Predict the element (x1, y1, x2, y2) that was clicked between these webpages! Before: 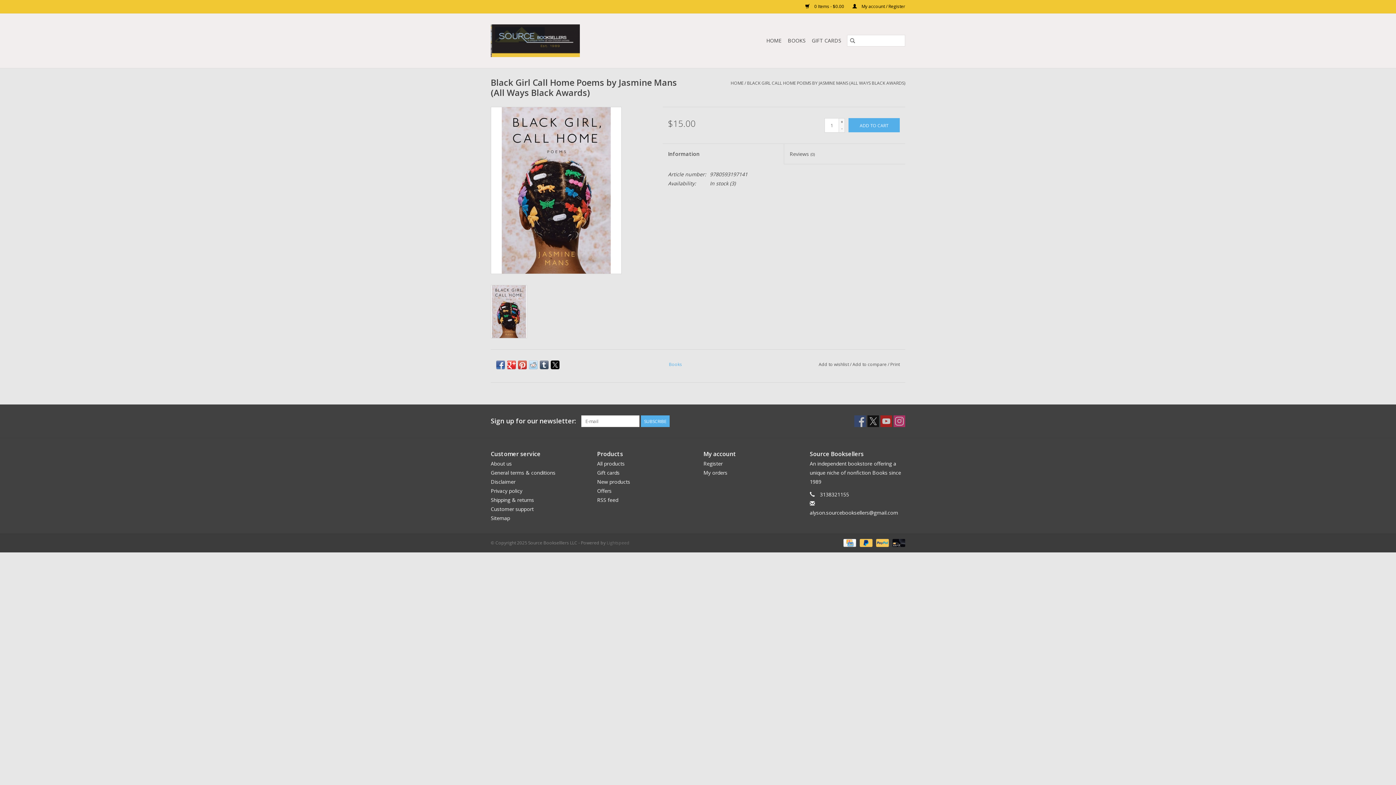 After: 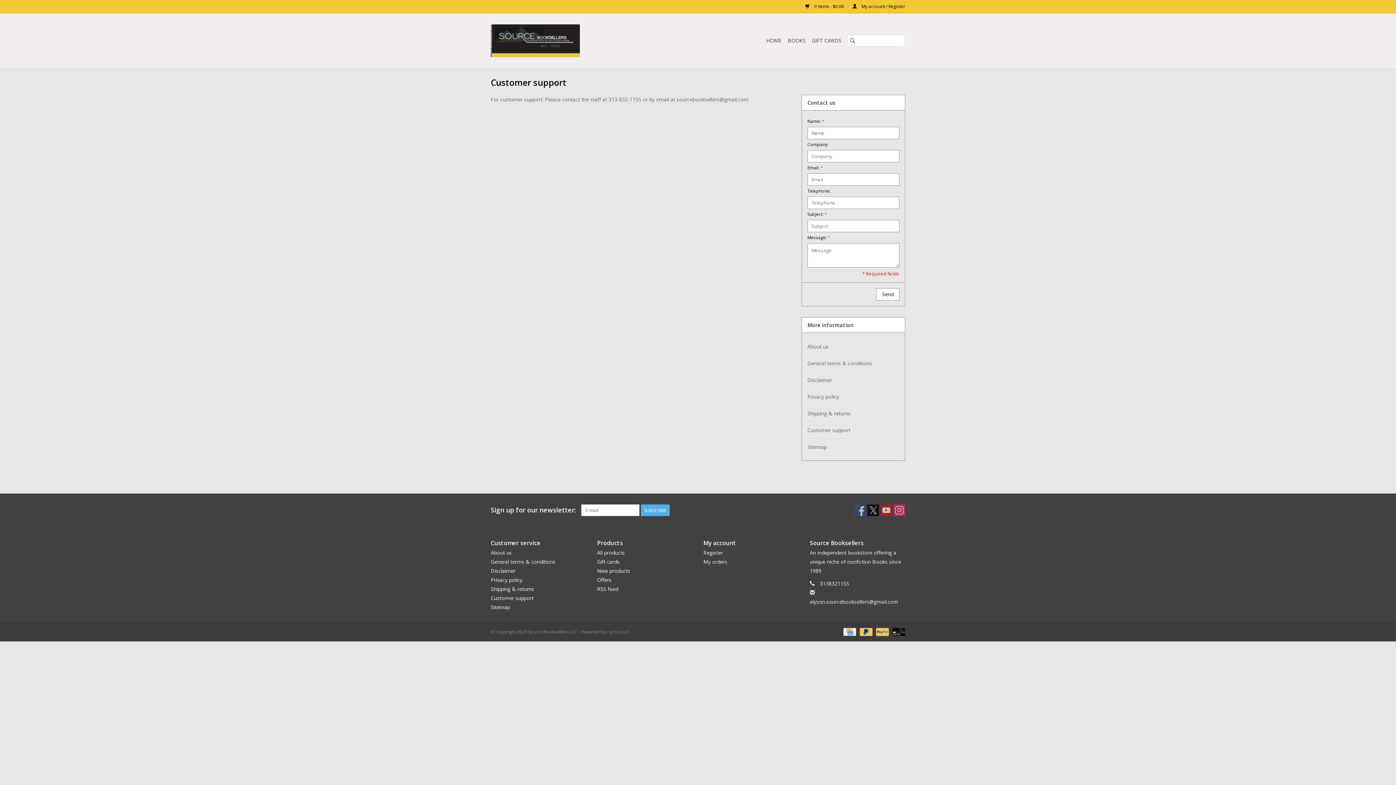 Action: bbox: (490, 505, 533, 512) label: Customer support